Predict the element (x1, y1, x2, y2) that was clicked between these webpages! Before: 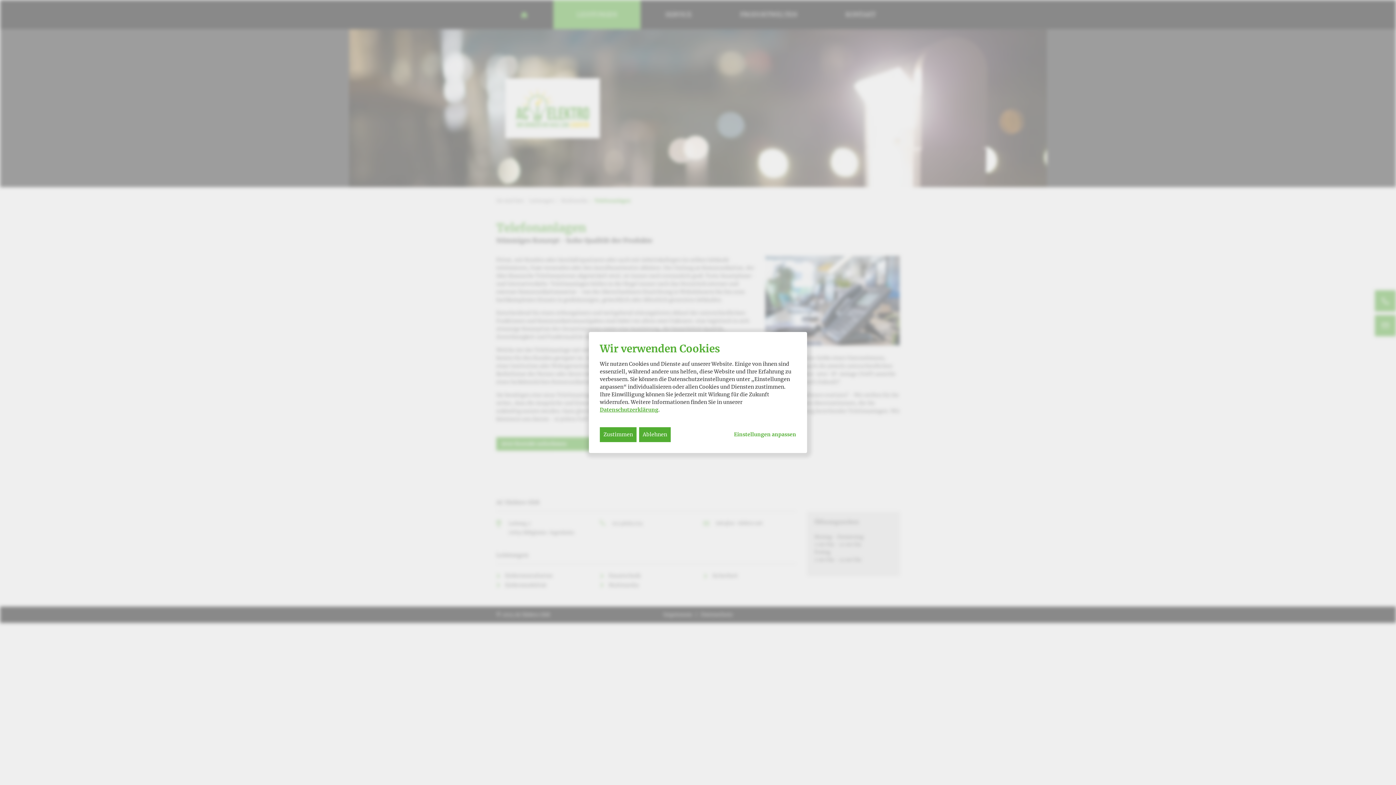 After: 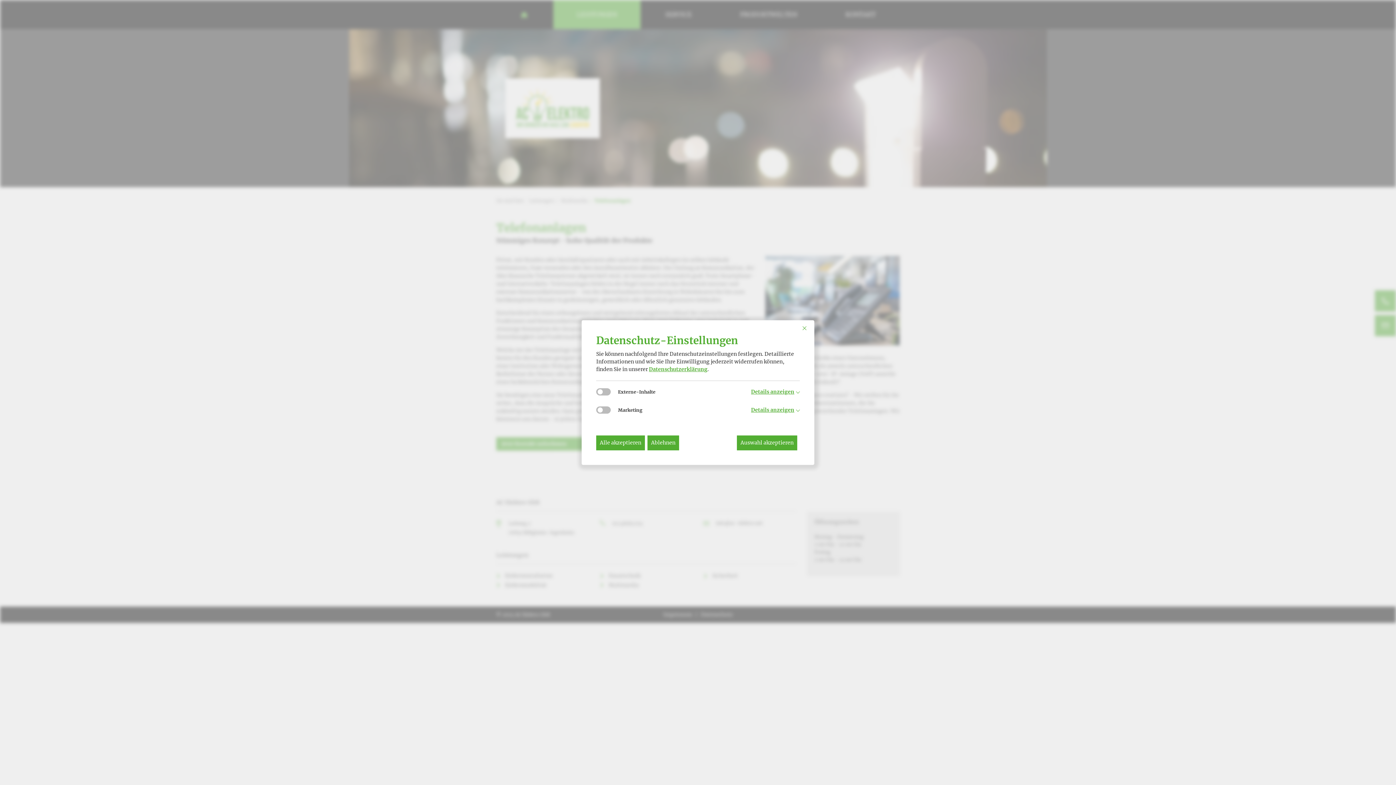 Action: bbox: (734, 431, 796, 438) label: Einstellungen anpassen...